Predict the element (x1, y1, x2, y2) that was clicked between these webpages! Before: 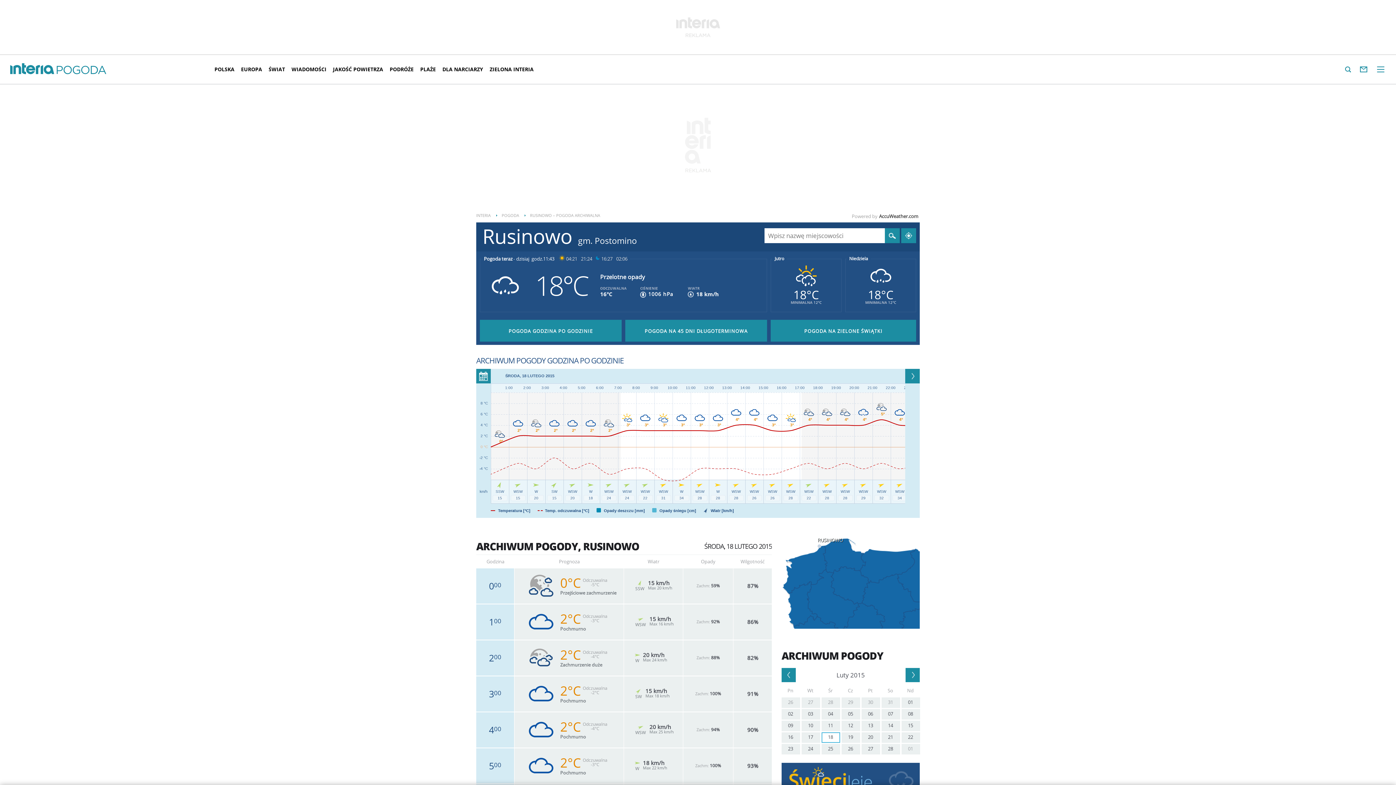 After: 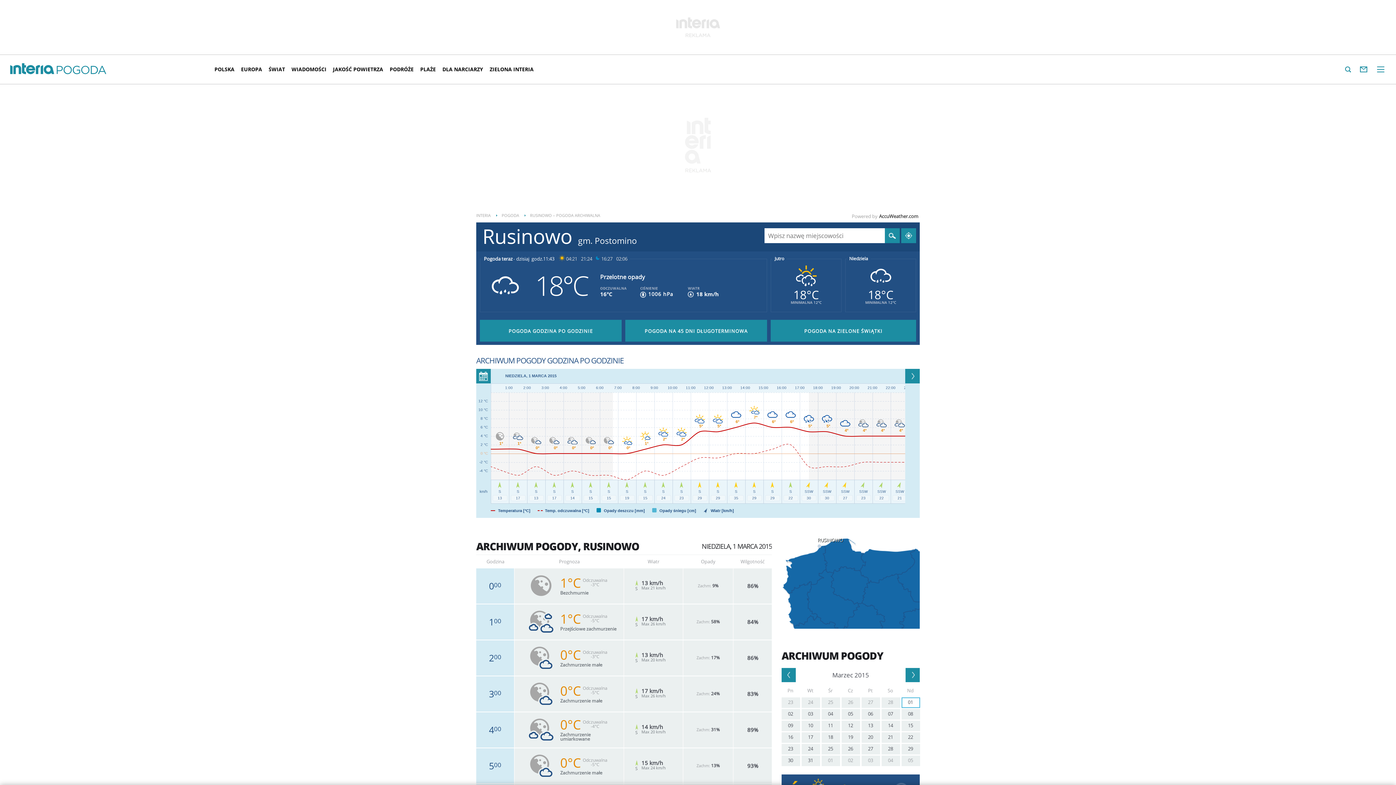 Action: bbox: (901, 744, 920, 754) label: 01